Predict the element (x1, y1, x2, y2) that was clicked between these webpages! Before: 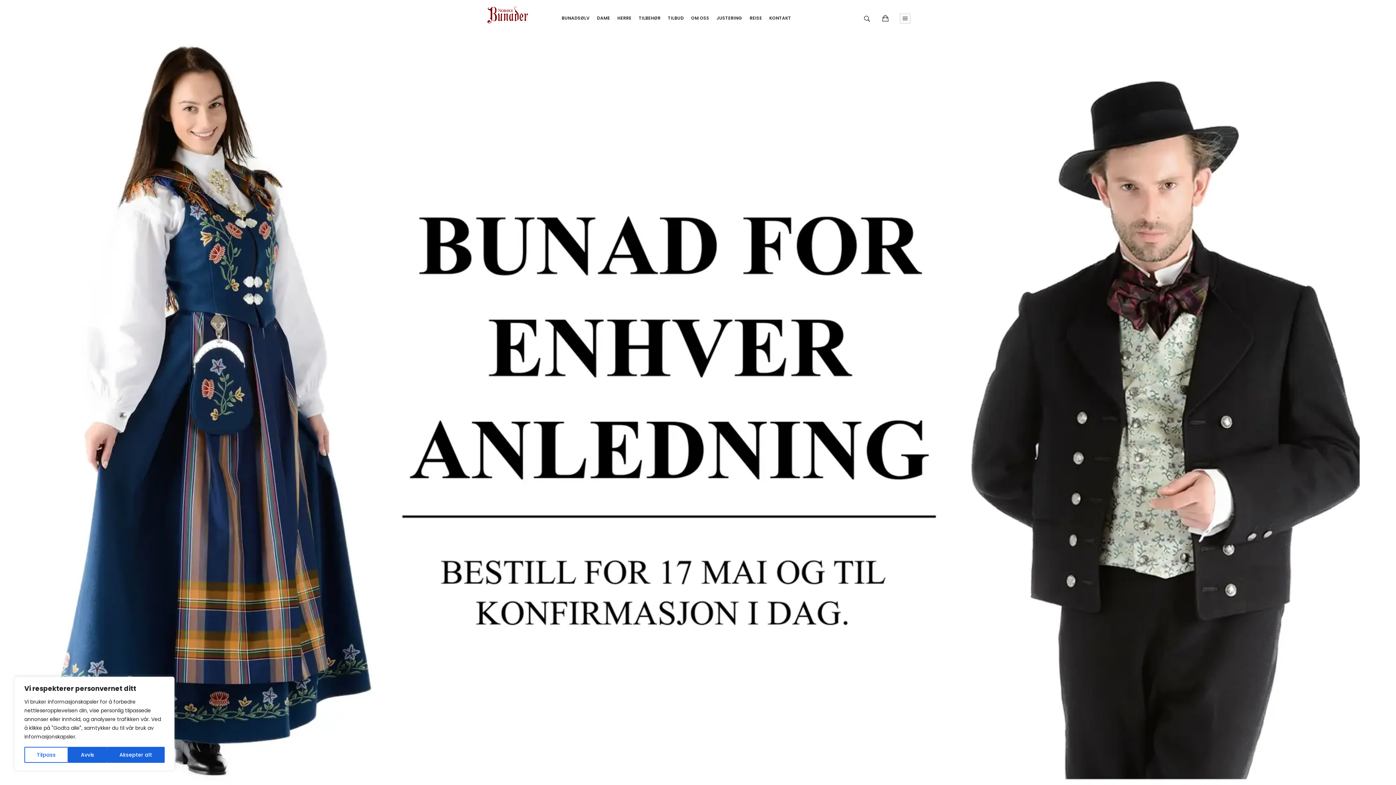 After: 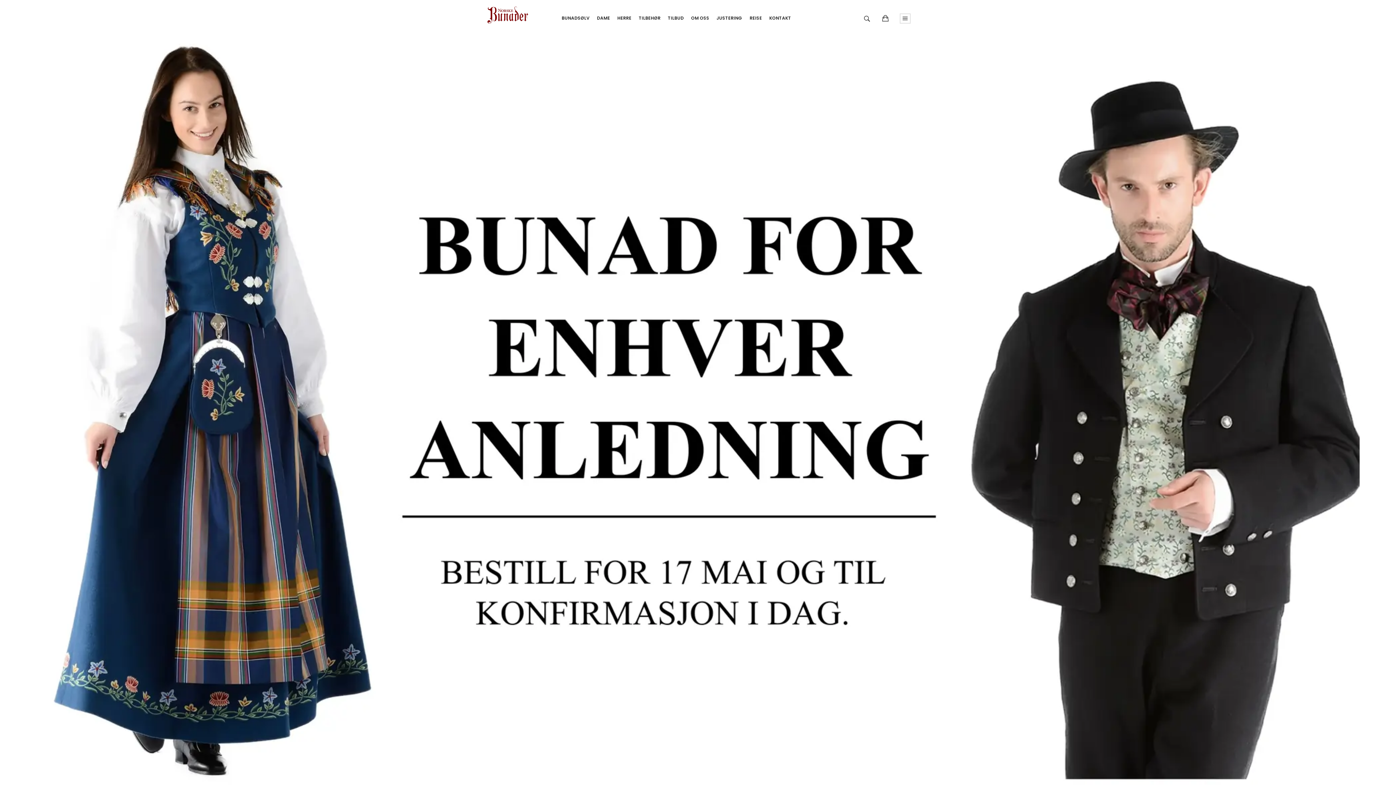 Action: label: Avvis bbox: (68, 747, 106, 763)